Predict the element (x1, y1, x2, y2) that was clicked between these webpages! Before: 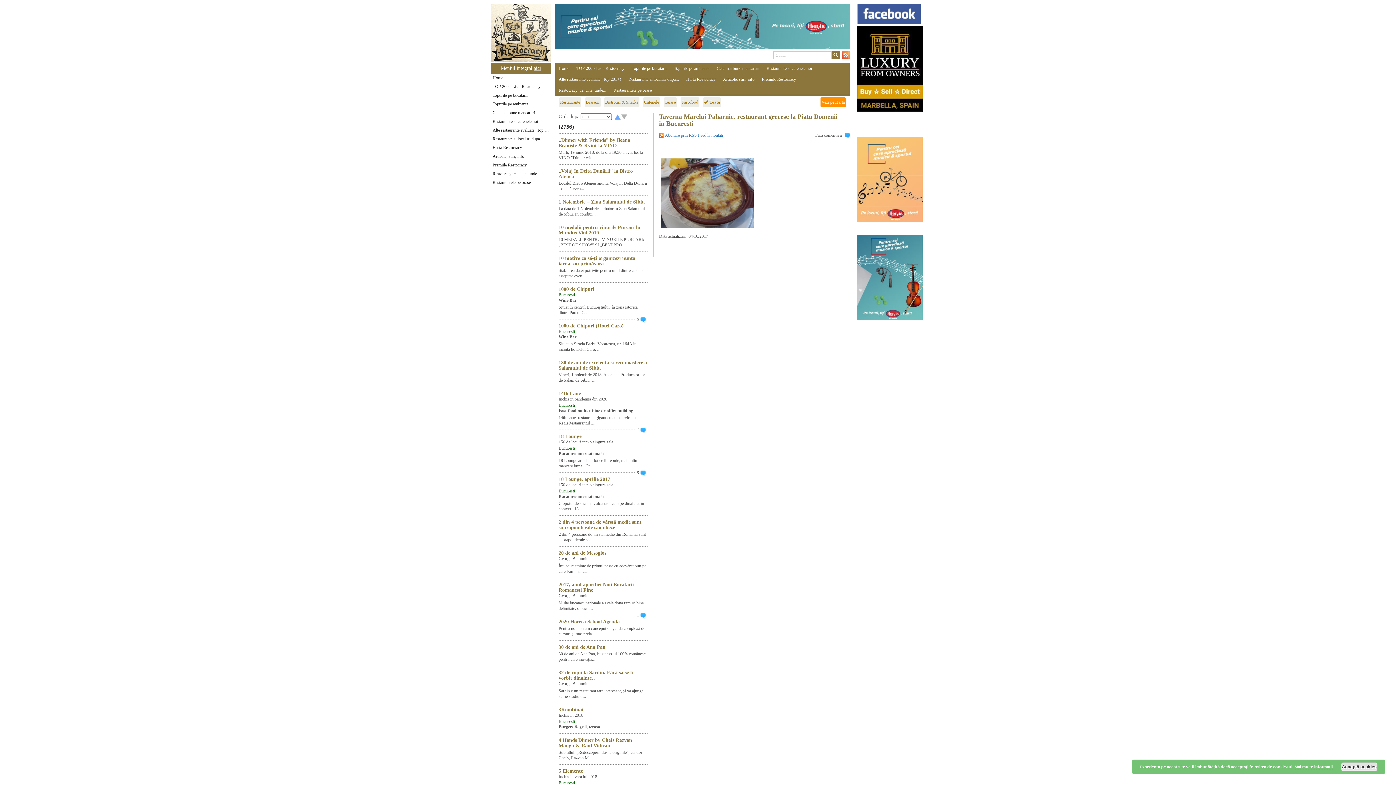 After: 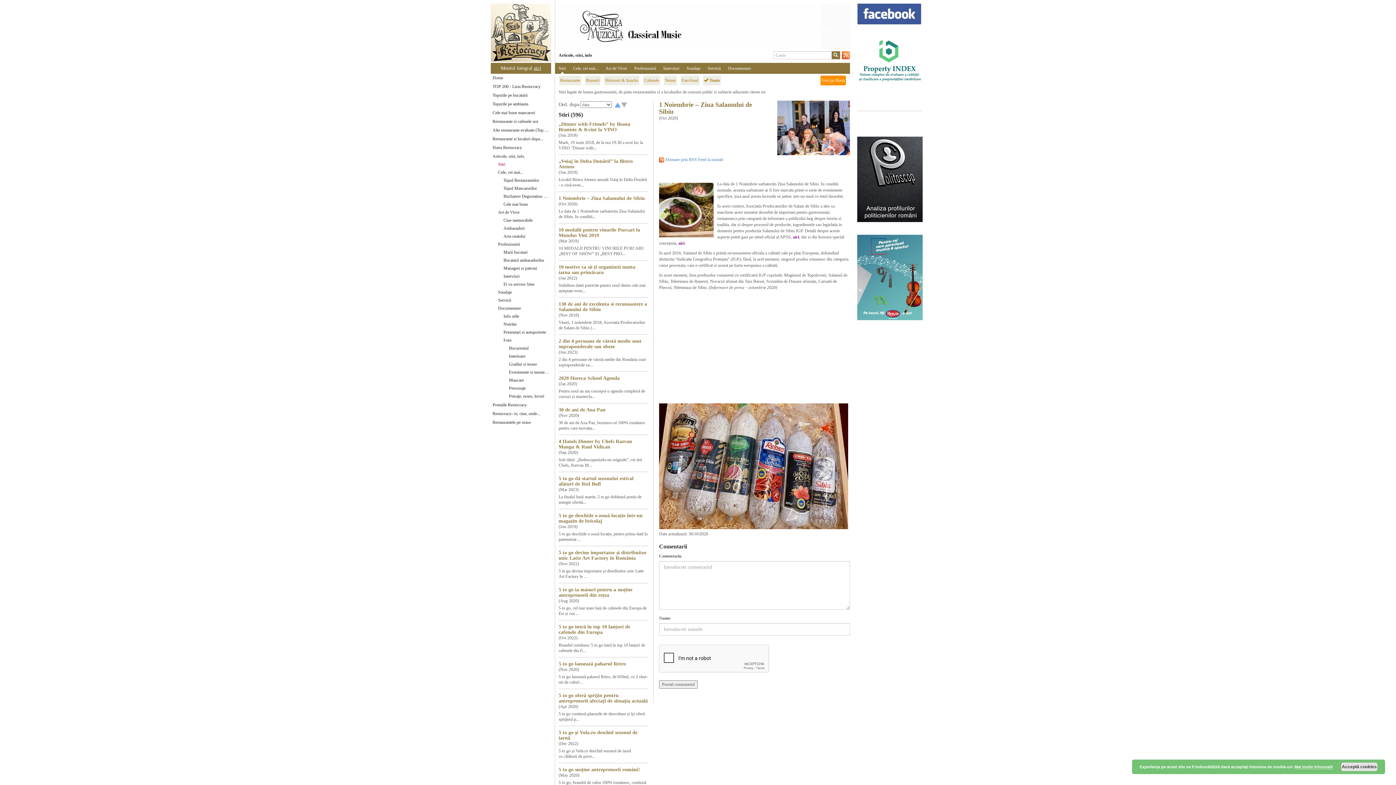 Action: label: 1 Noiembrie – Ziua Salamului de Sibiu bbox: (558, 199, 644, 204)